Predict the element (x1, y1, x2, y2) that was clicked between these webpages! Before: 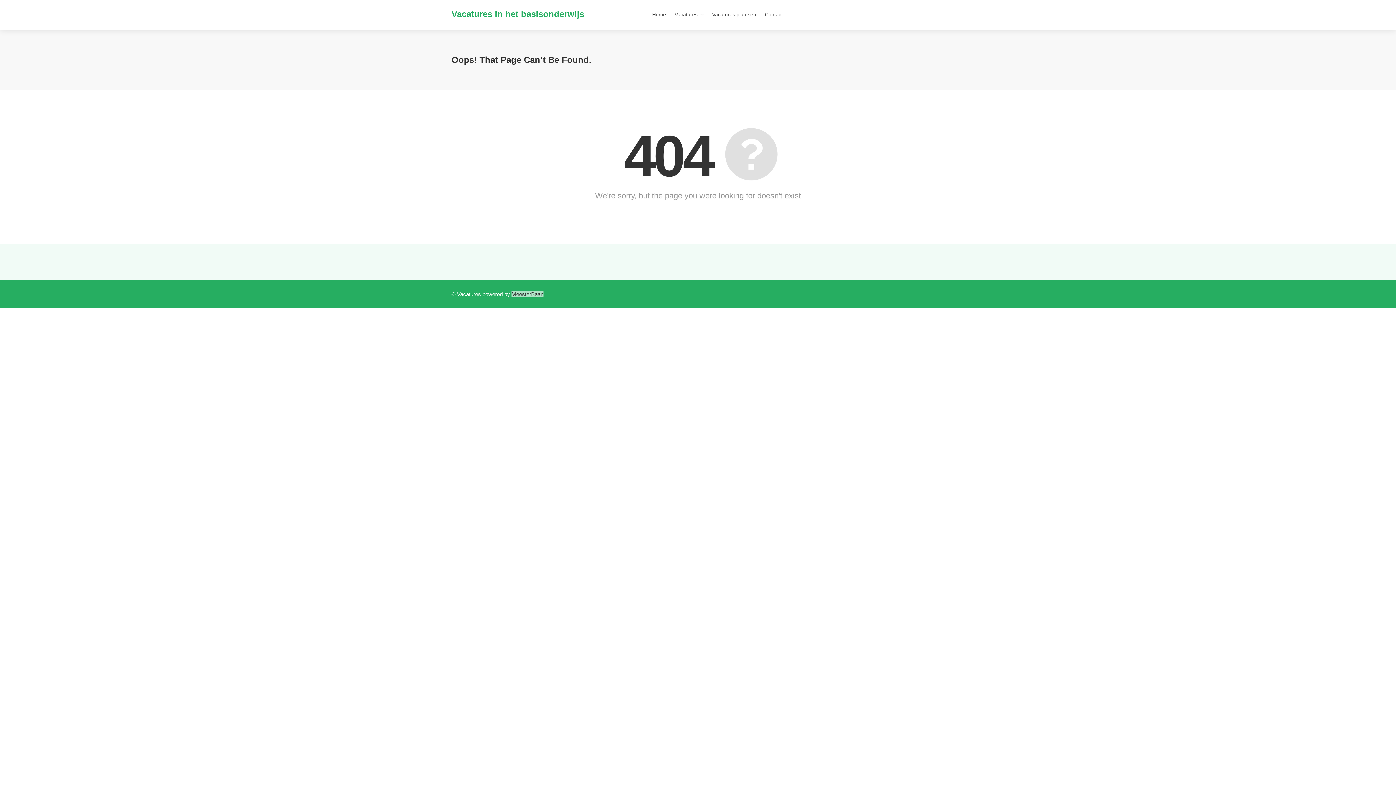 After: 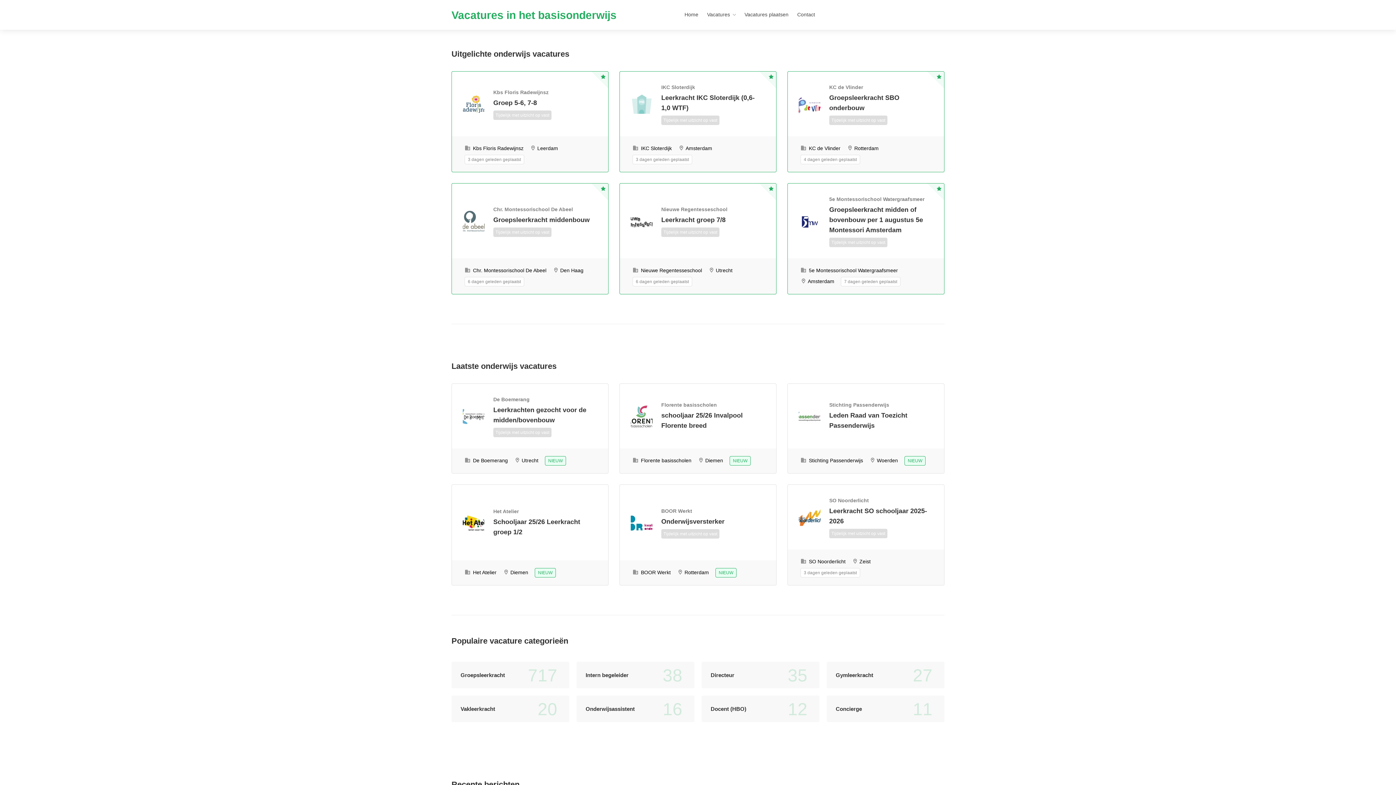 Action: bbox: (648, 8, 670, 21) label: Home